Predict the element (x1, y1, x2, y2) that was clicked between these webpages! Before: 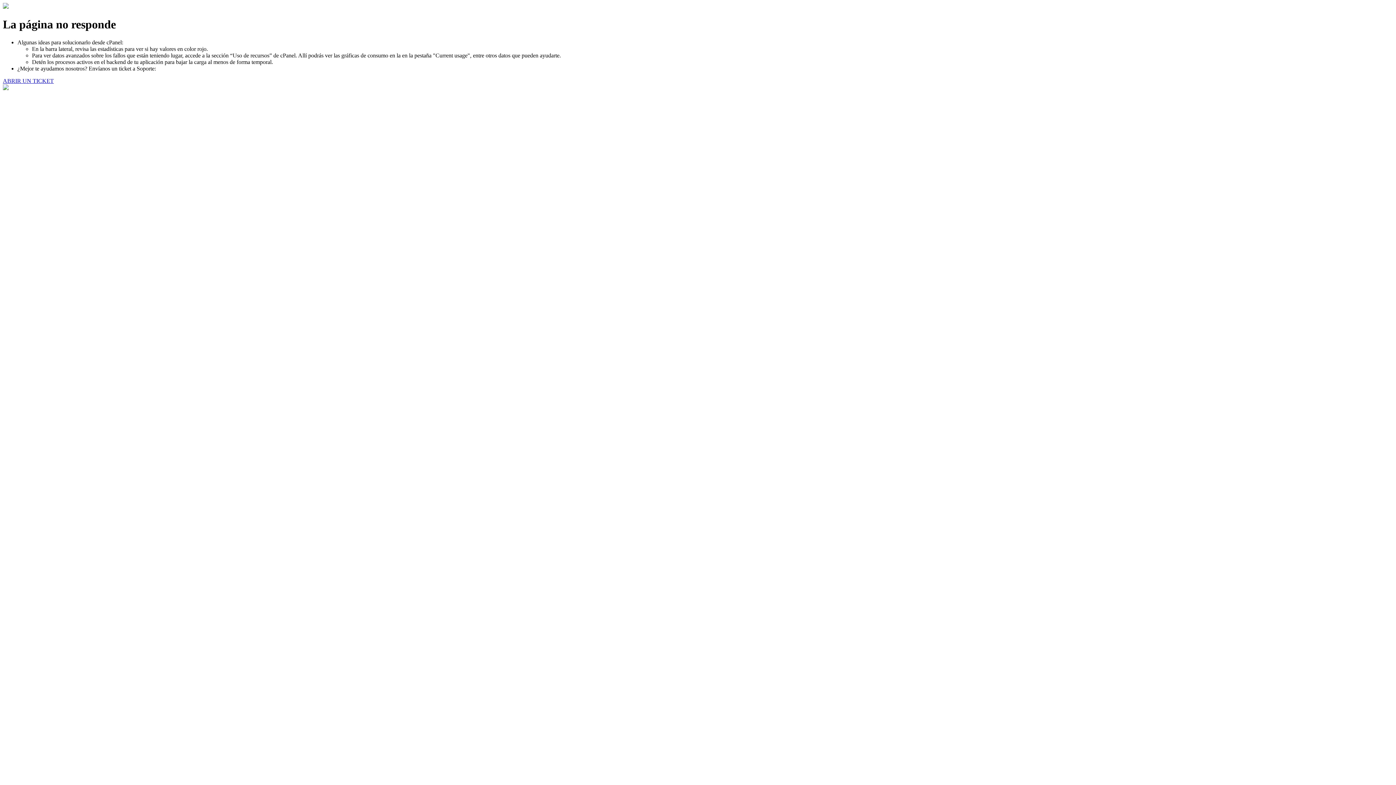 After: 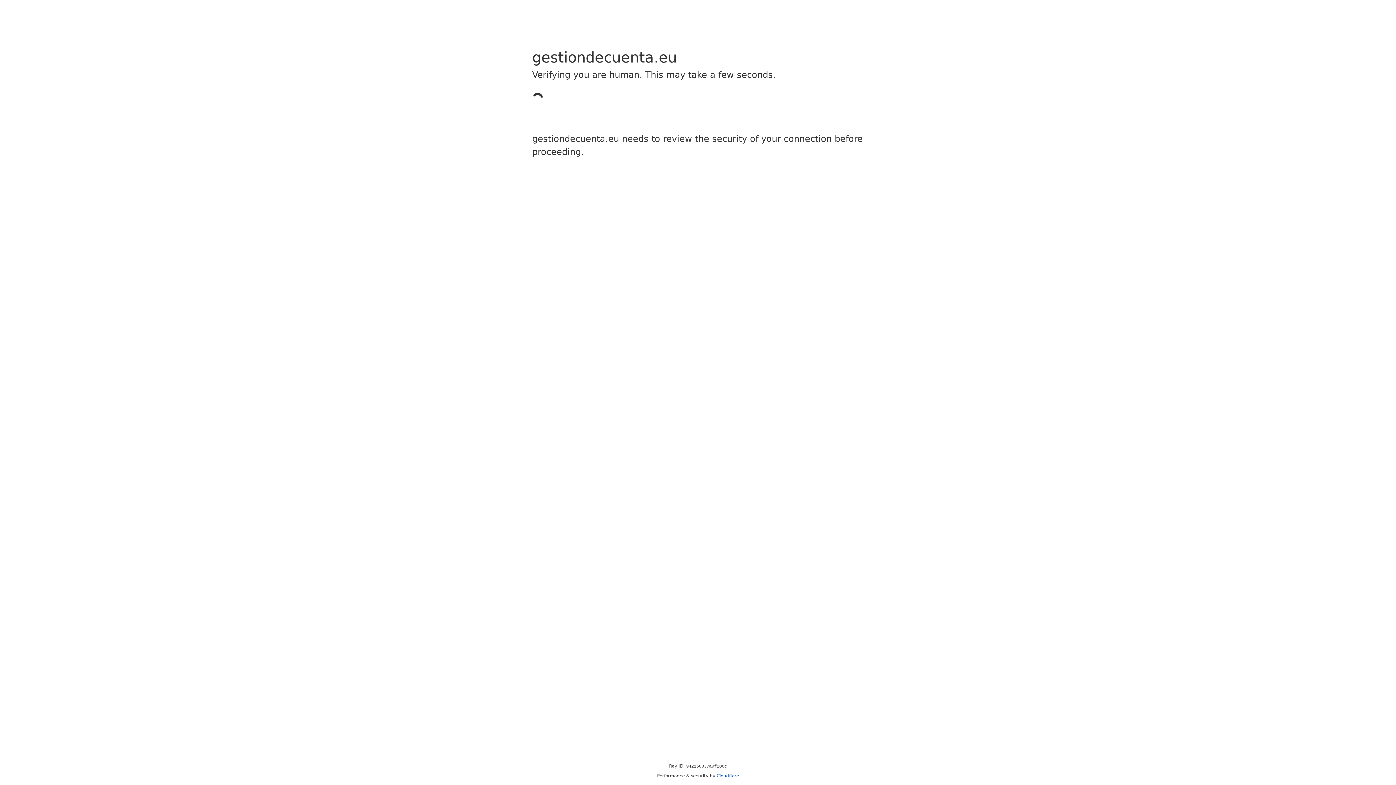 Action: label: ABRIR UN TICKET bbox: (2, 77, 53, 83)